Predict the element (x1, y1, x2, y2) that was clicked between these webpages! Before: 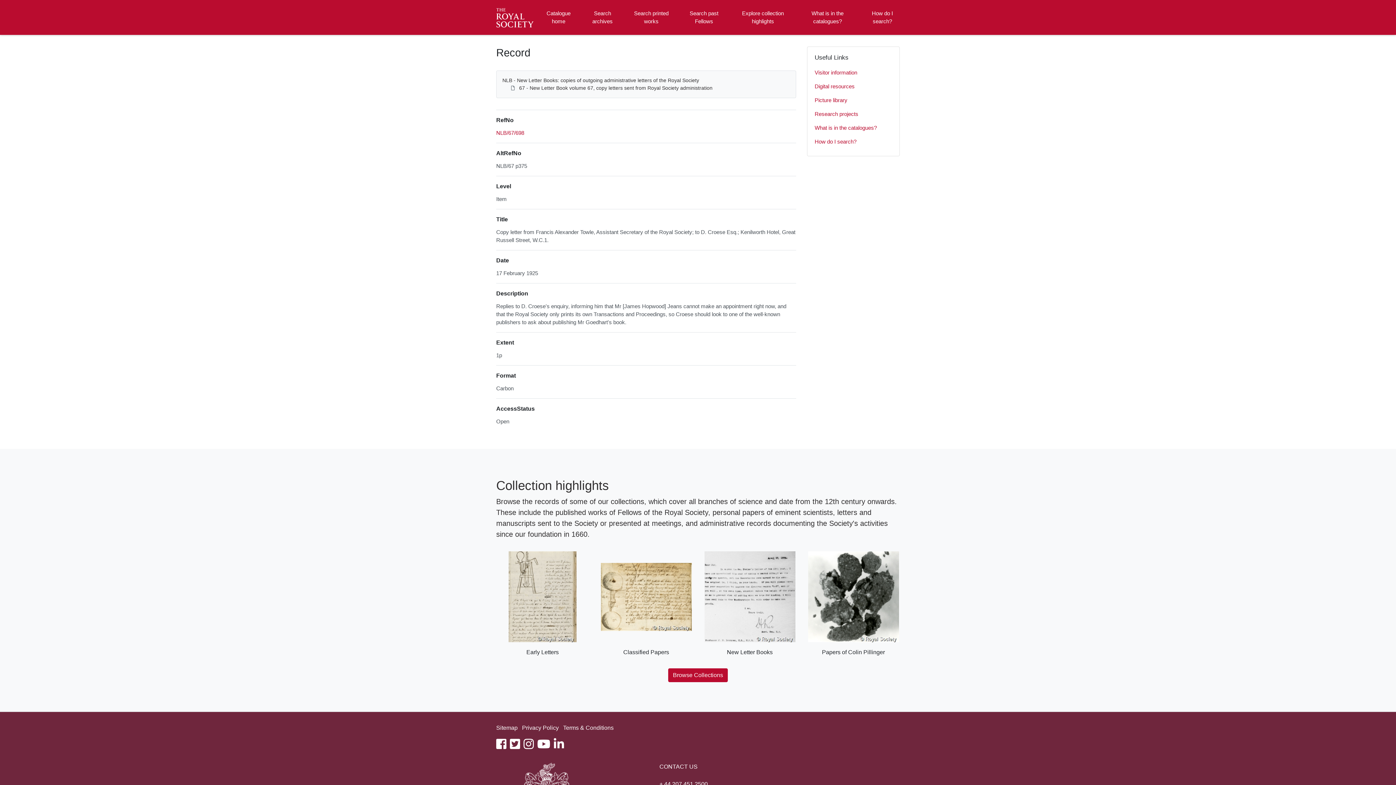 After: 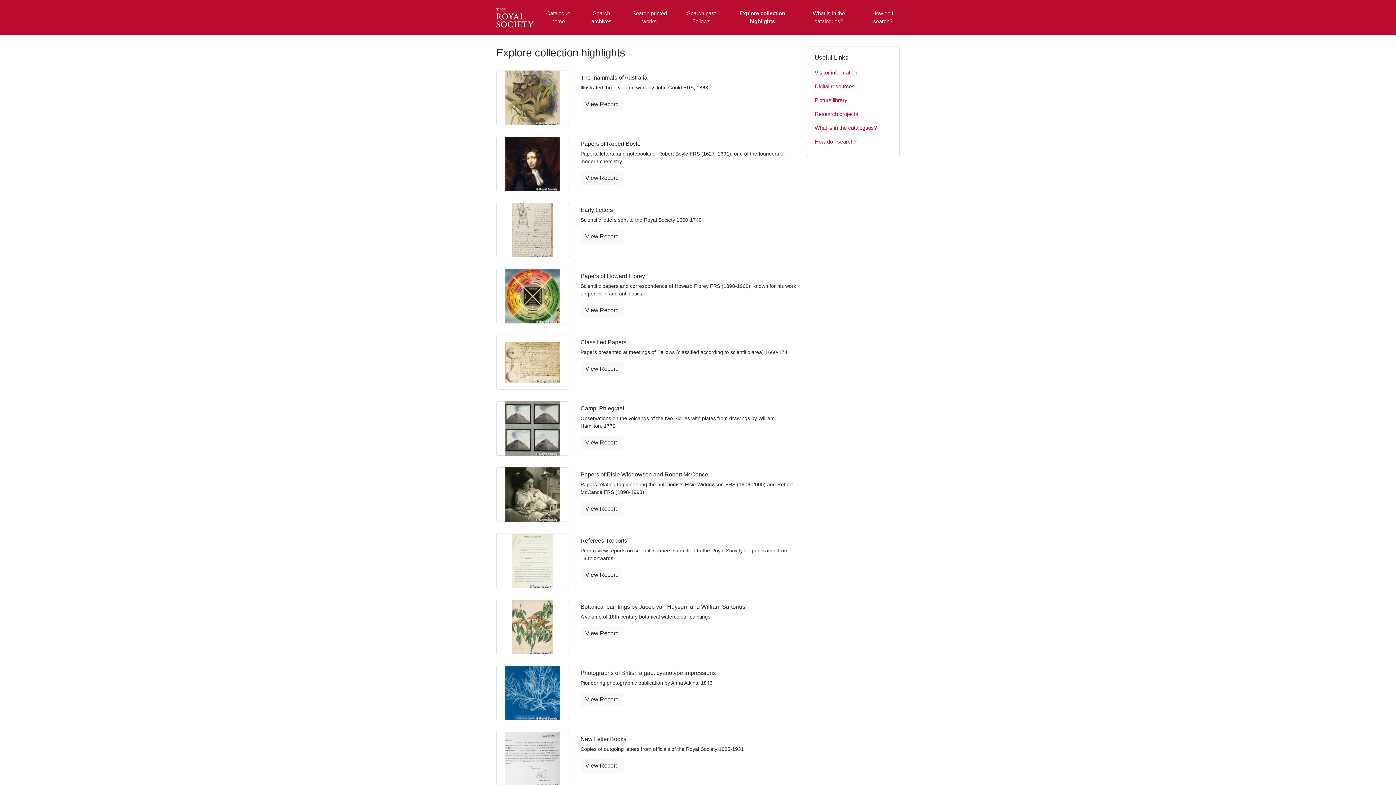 Action: label: Explore collection highlights bbox: (735, 2, 790, 32)